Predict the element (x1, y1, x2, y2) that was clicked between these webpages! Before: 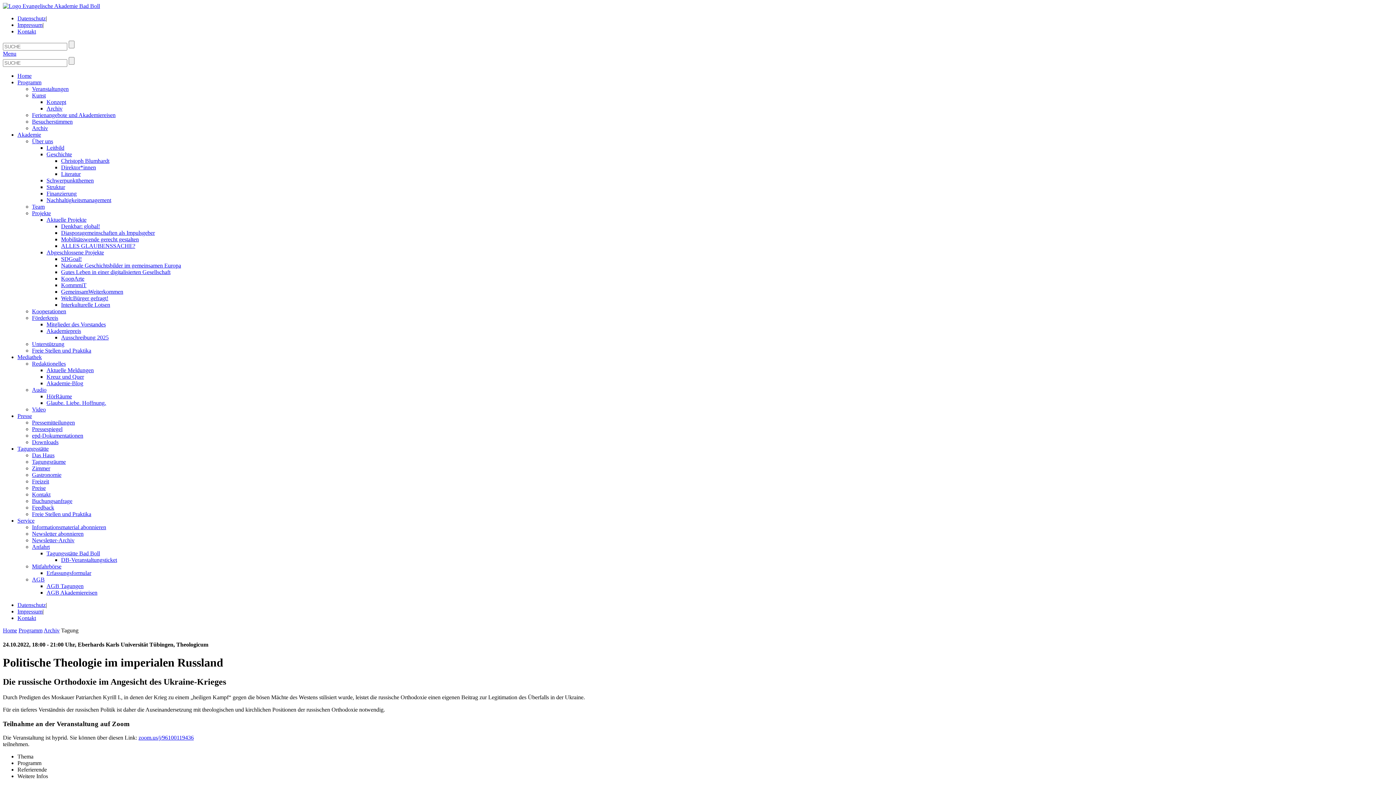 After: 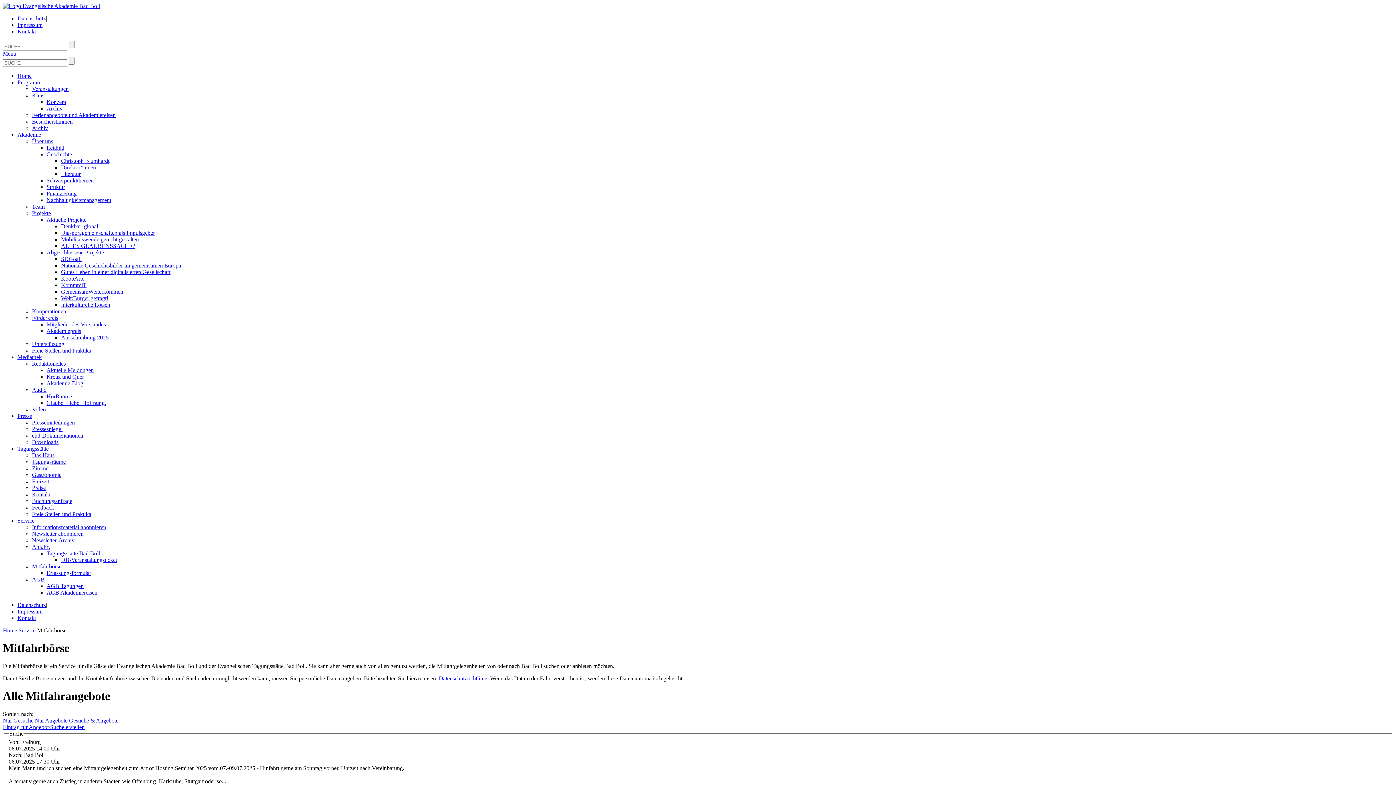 Action: bbox: (32, 563, 61, 569) label: Mitfahrbörse